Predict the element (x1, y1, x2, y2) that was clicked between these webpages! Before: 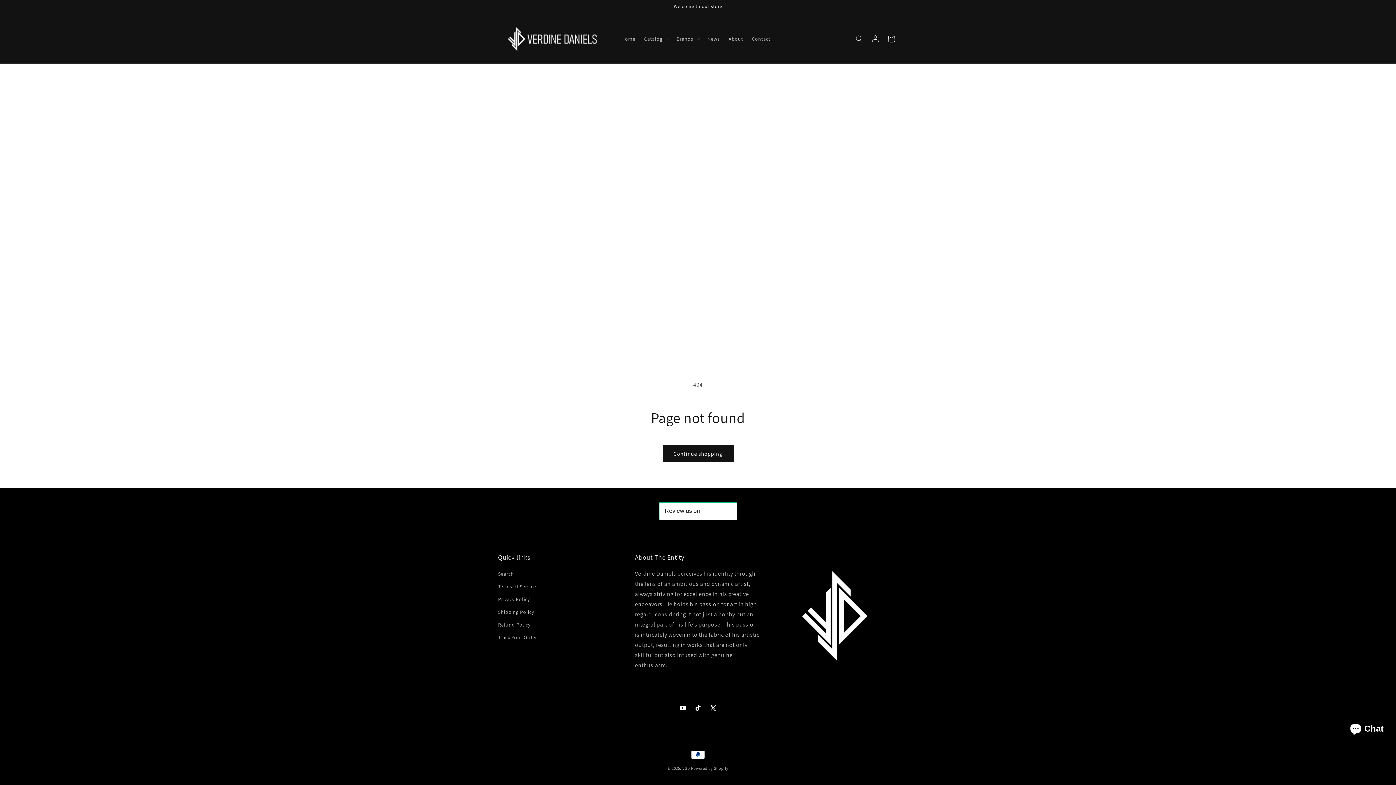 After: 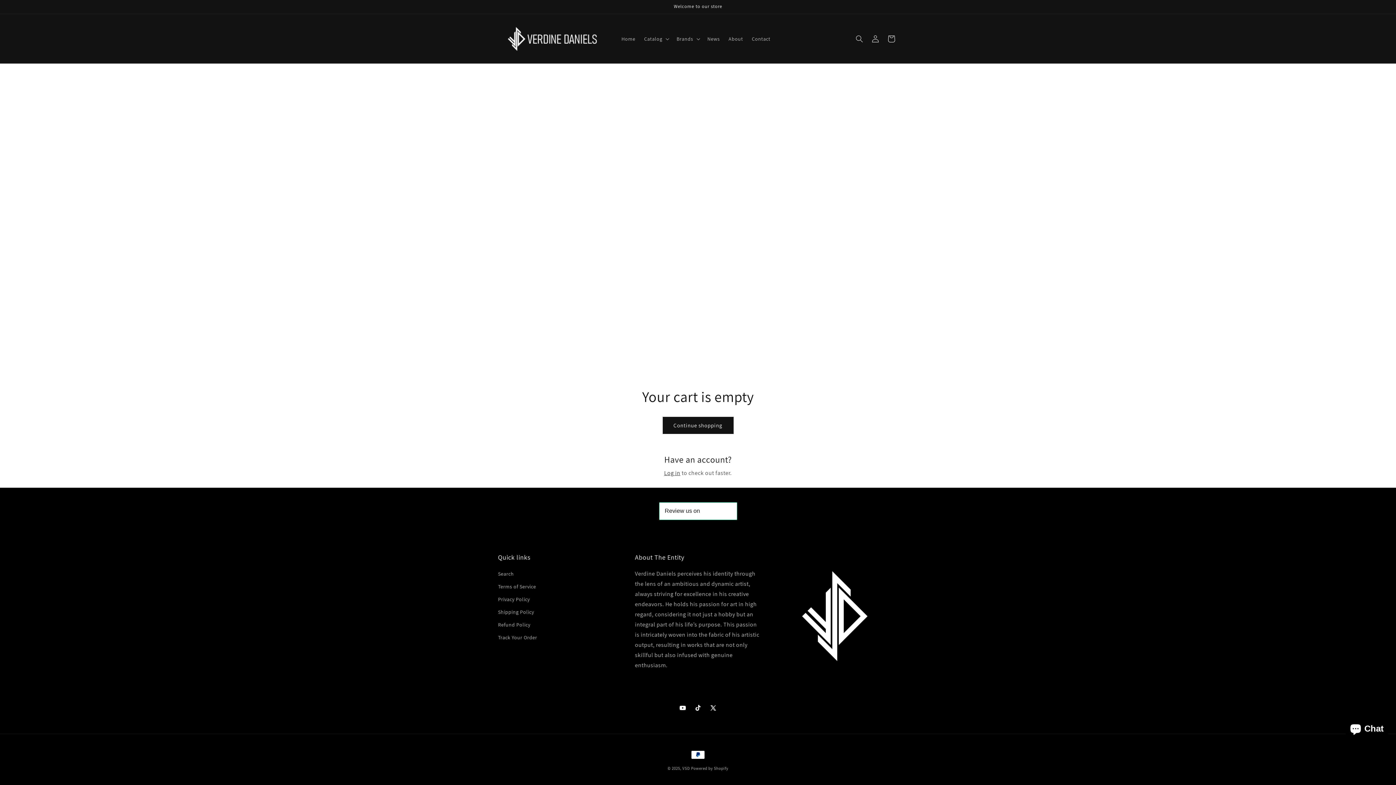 Action: label: Cart bbox: (883, 30, 899, 46)